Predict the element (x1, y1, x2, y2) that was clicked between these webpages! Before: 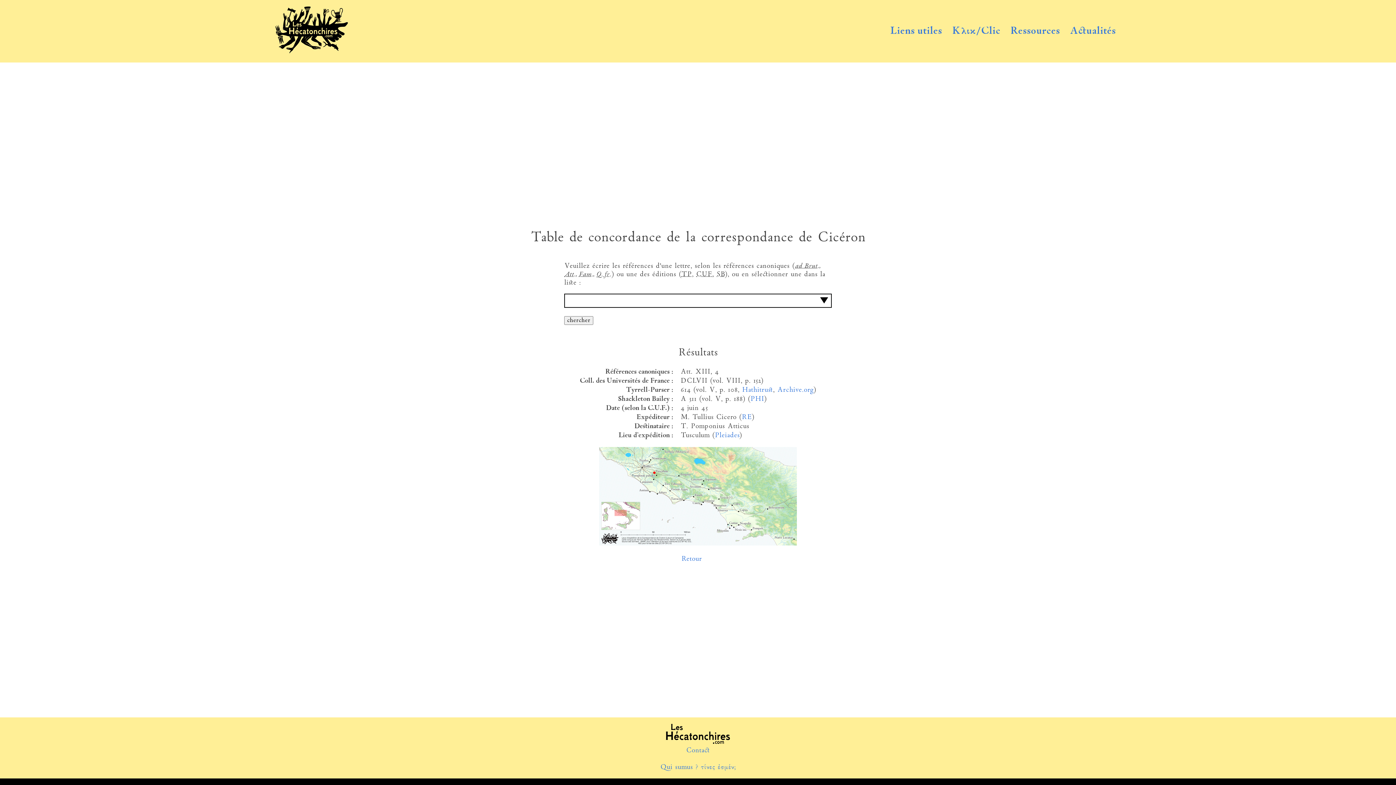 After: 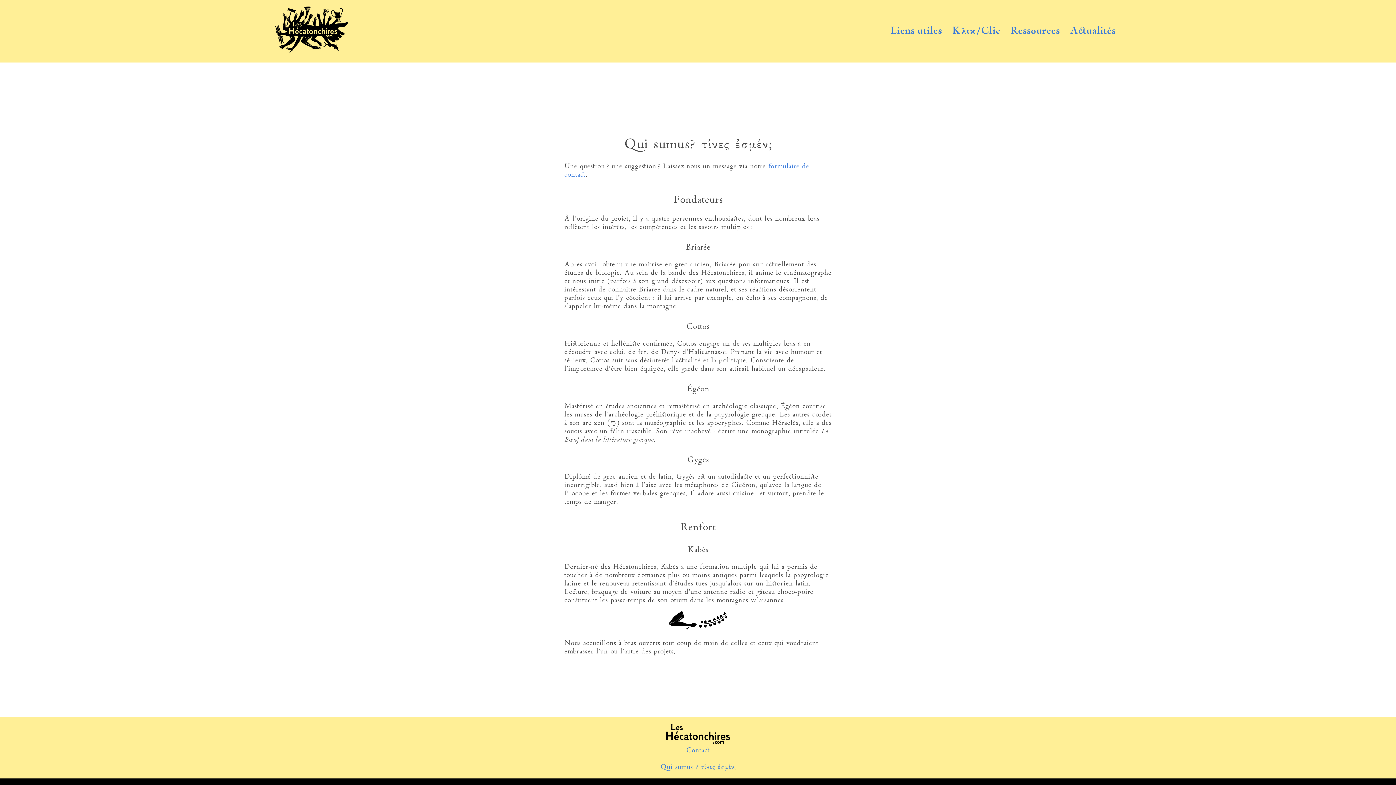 Action: bbox: (6, 763, 1389, 772) label: Qui sumus ? τίνες ἐσμέν;